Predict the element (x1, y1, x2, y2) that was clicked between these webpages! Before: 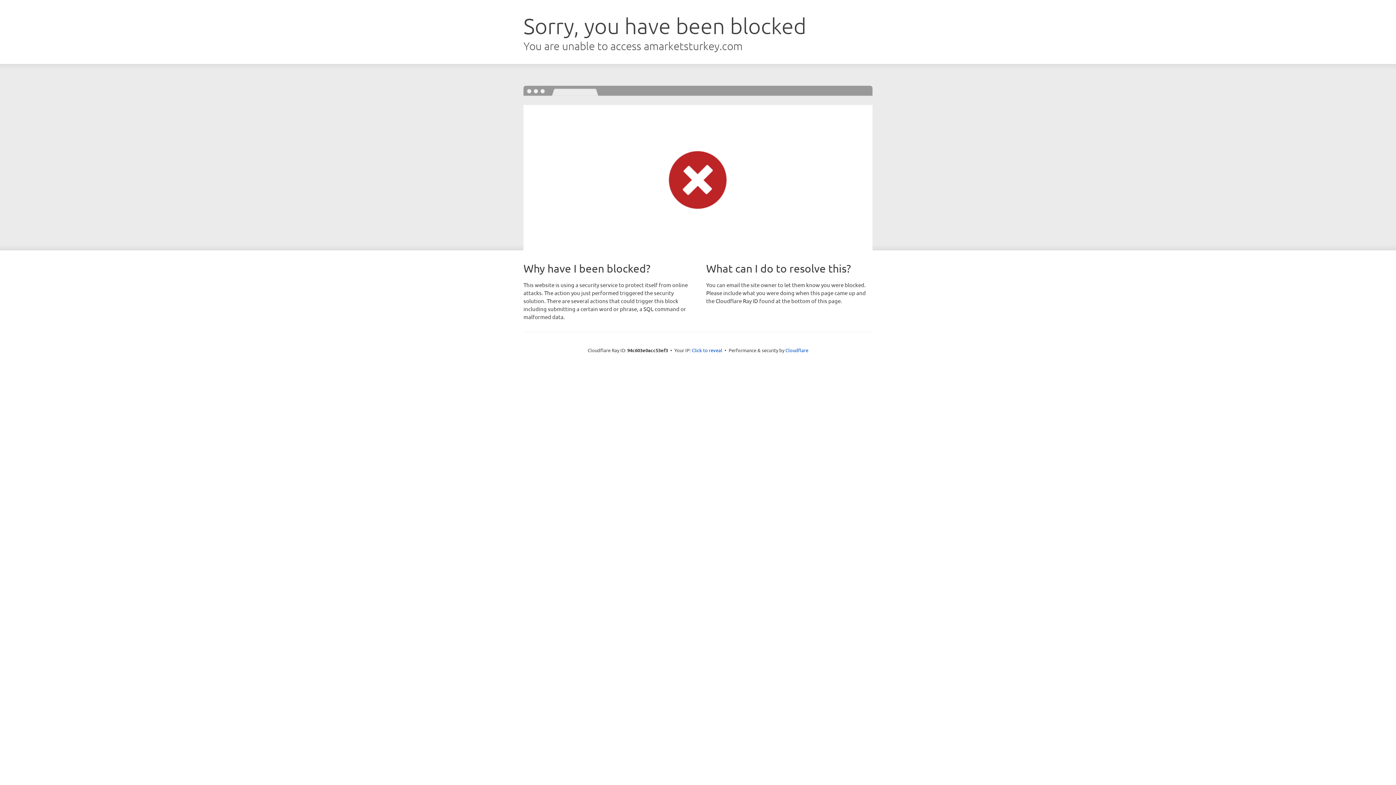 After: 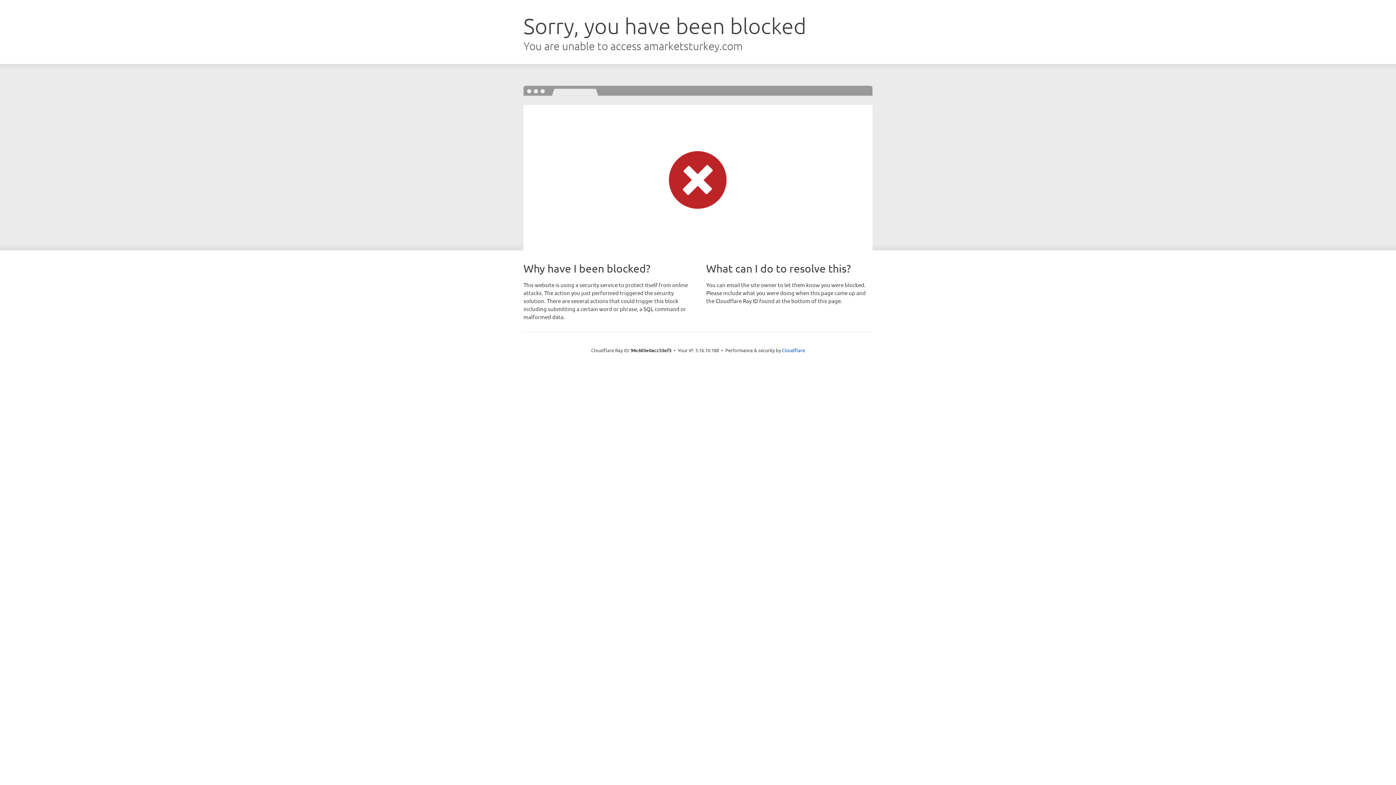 Action: label: Click to reveal bbox: (692, 346, 722, 353)